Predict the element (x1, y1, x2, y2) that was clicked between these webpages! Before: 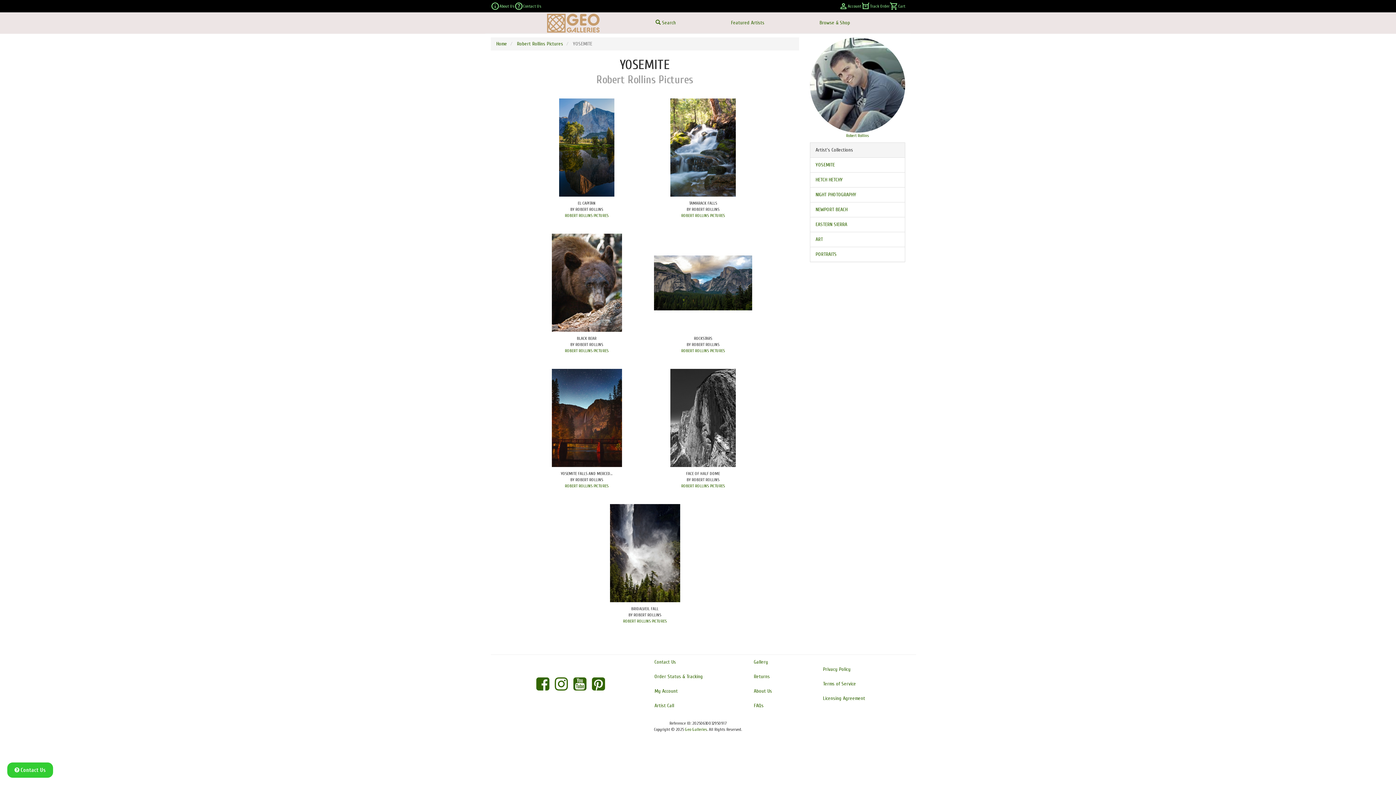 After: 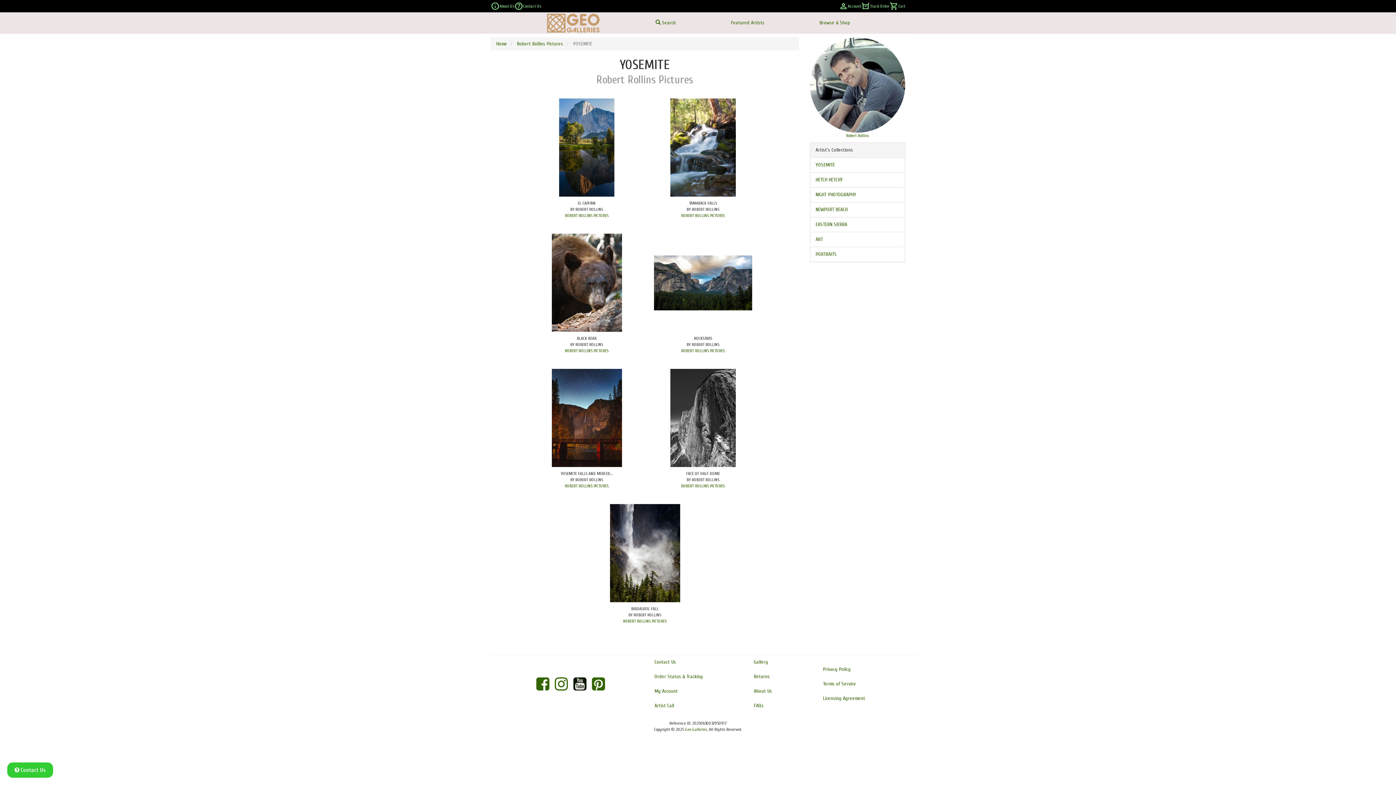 Action: label:   bbox: (573, 684, 590, 691)